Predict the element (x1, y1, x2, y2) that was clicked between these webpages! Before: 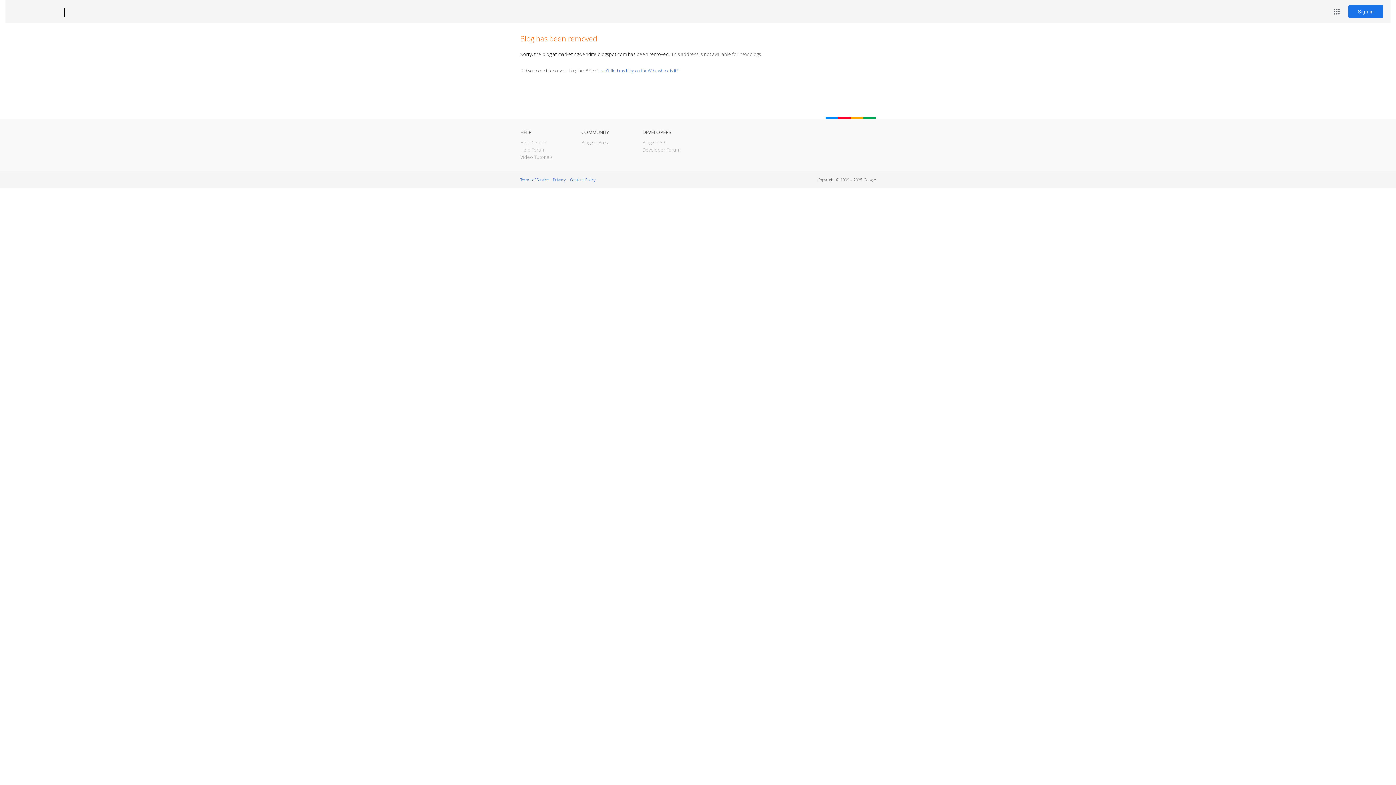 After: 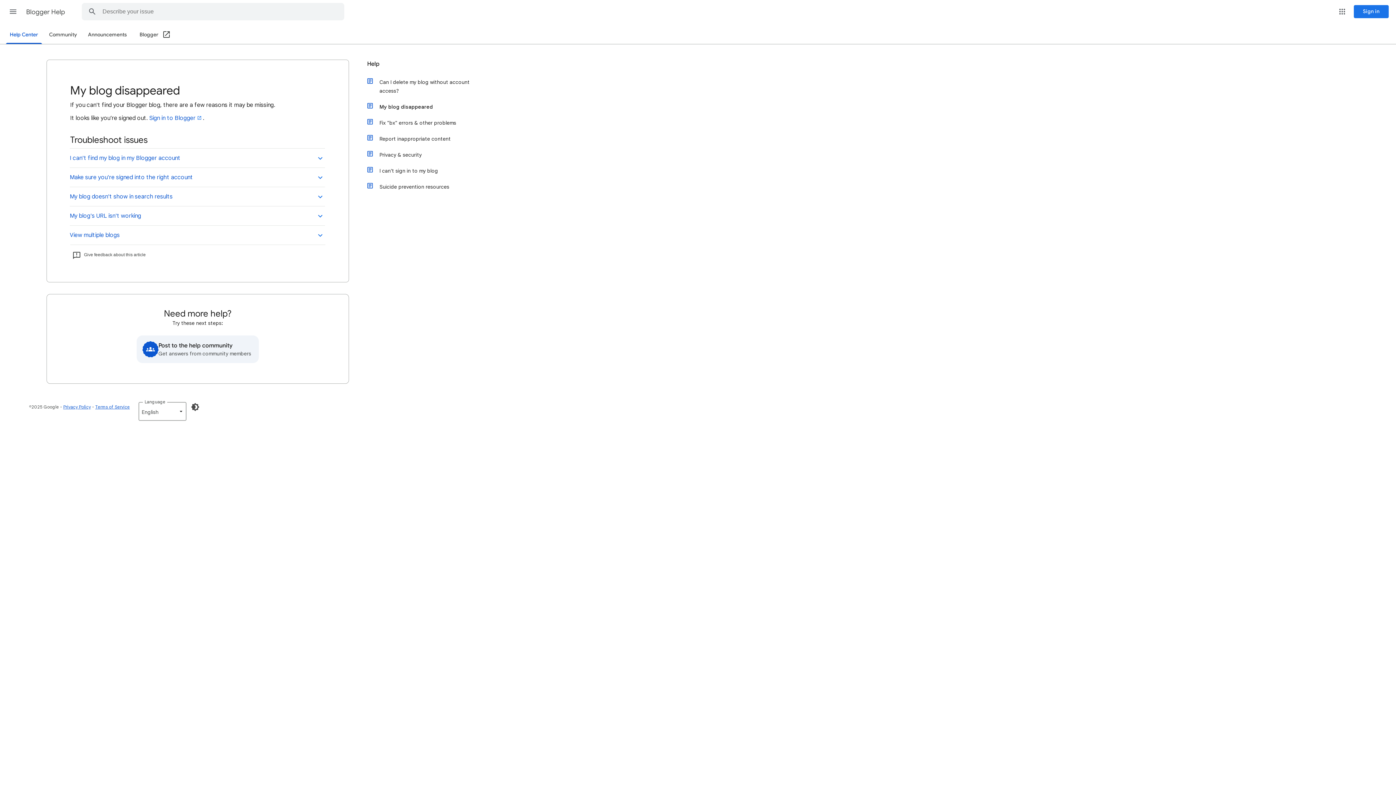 Action: label: I can't find my blog on the Web, where is it? bbox: (598, 67, 678, 73)